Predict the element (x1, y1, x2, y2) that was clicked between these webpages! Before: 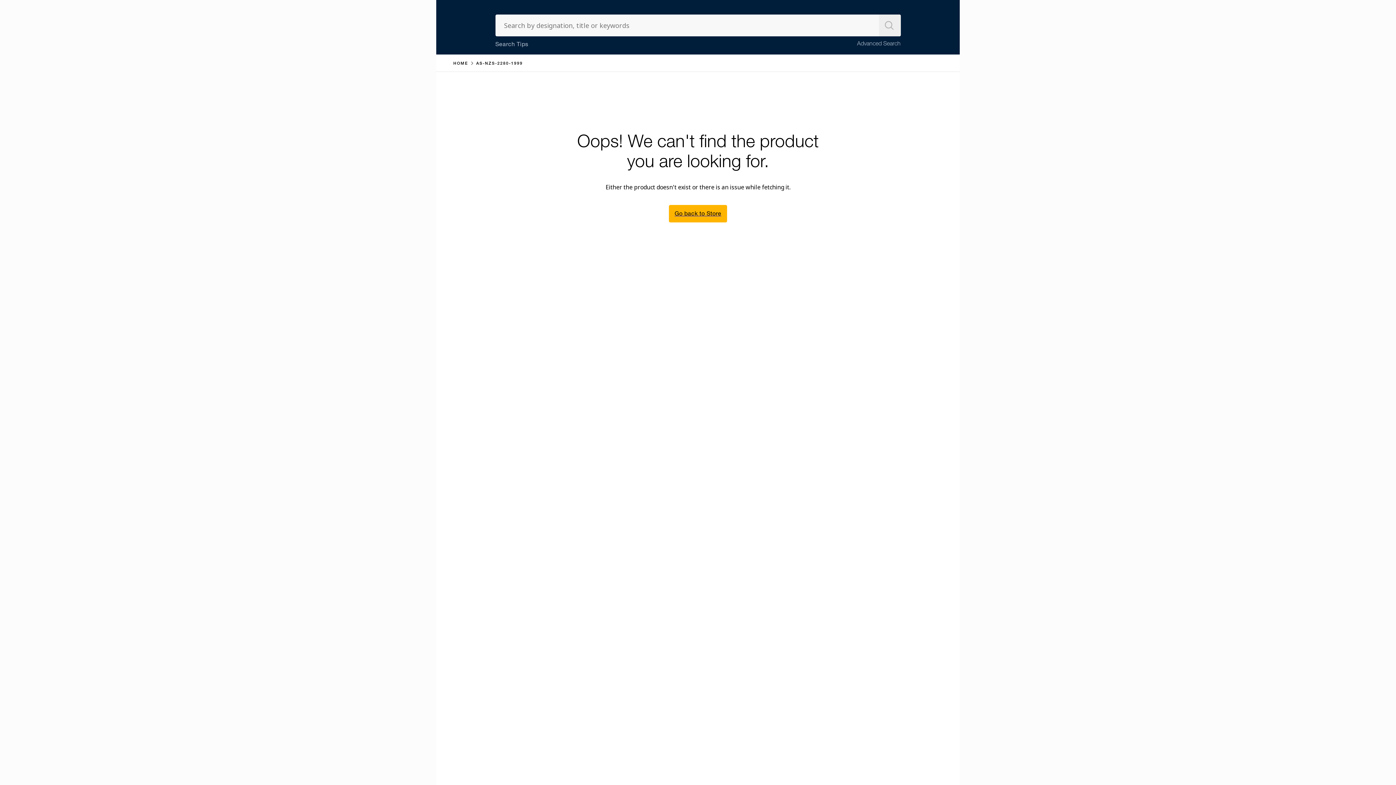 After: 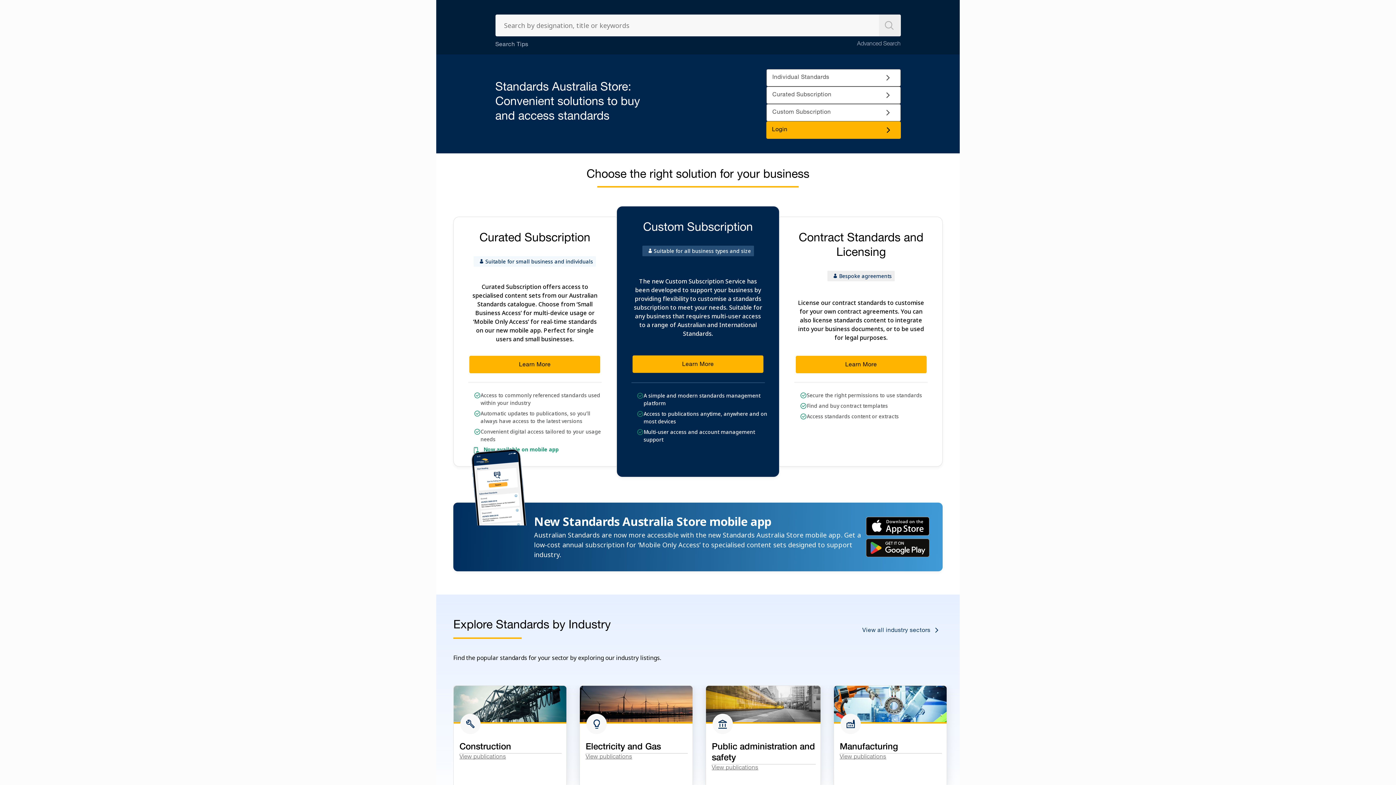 Action: bbox: (669, 205, 727, 222) label: Go back to Store